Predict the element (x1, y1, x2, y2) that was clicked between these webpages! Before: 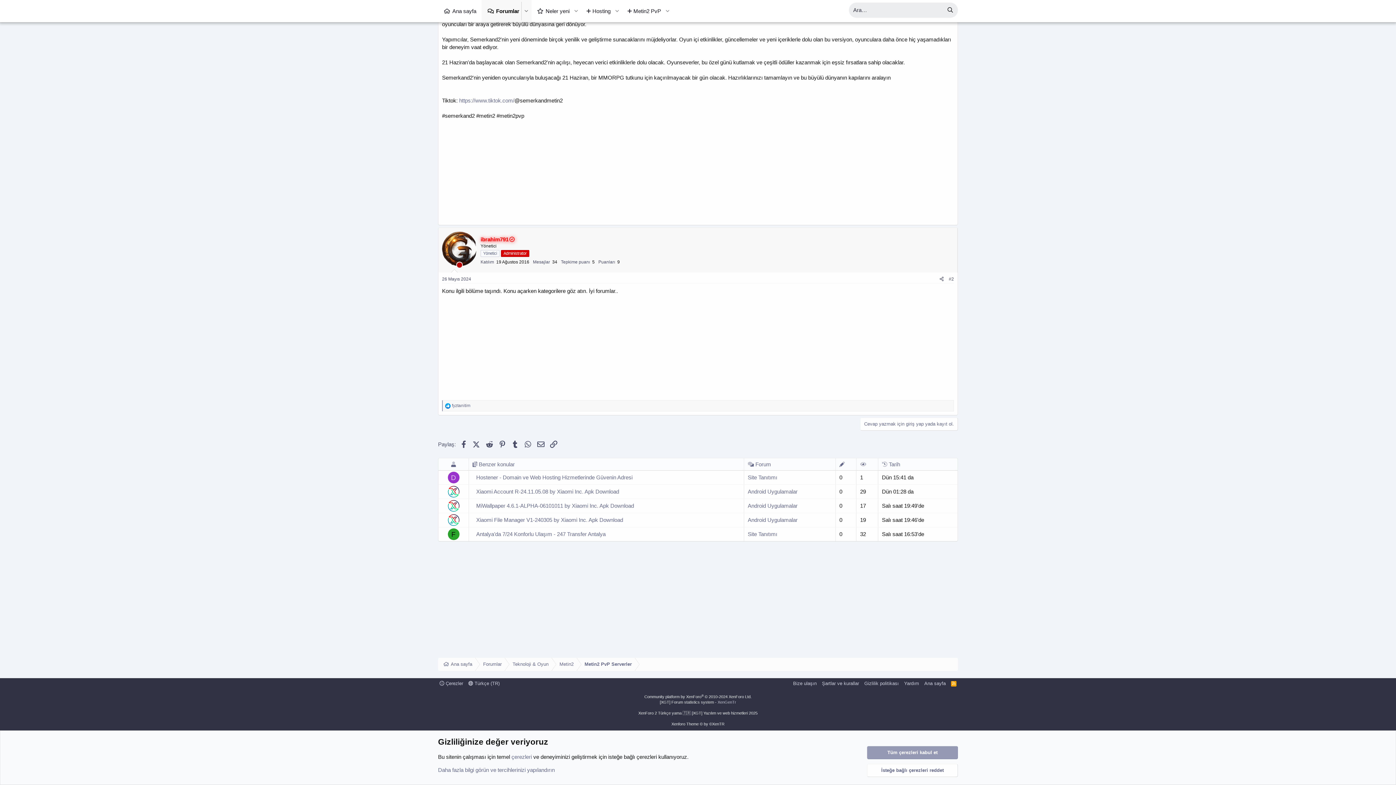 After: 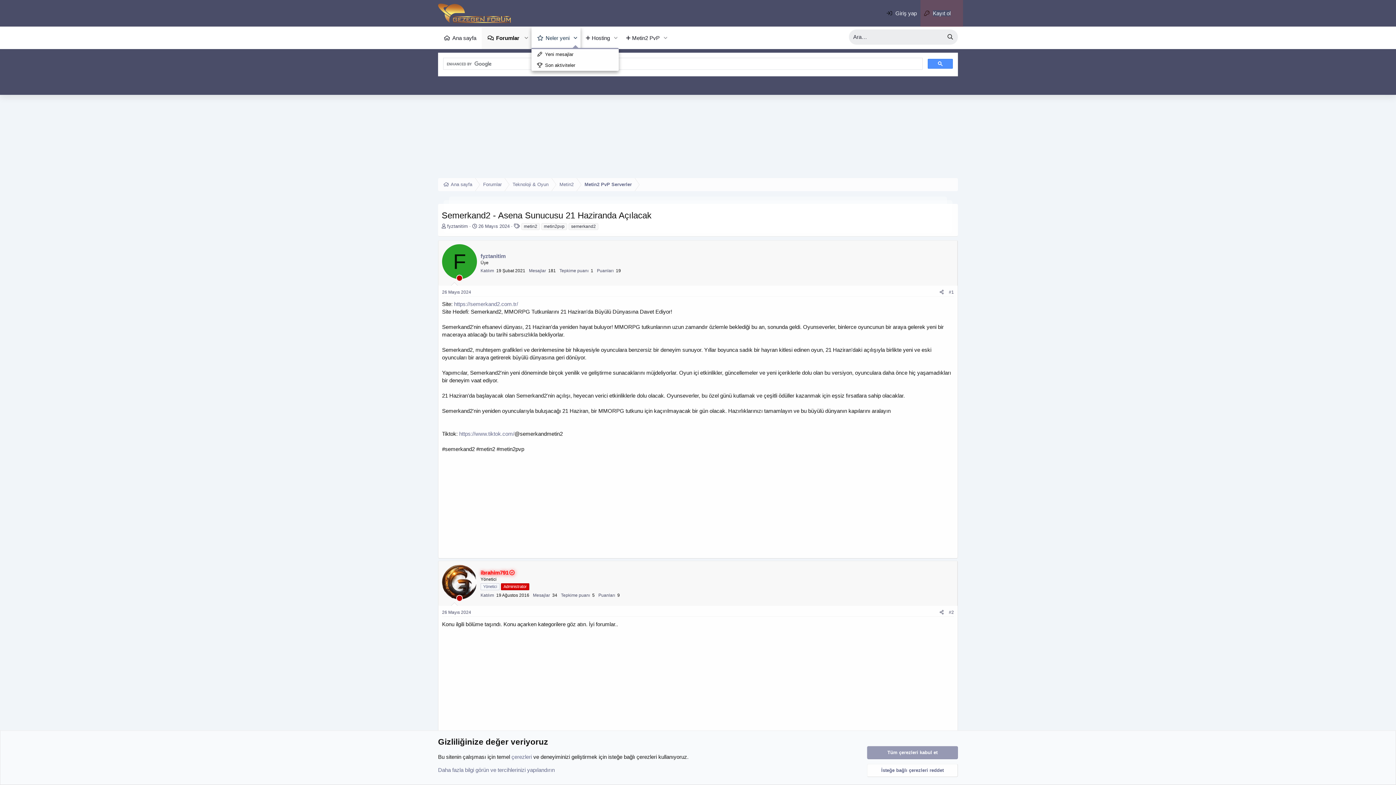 Action: bbox: (571, 0, 581, 22) label: Genişletilmiş geçiş